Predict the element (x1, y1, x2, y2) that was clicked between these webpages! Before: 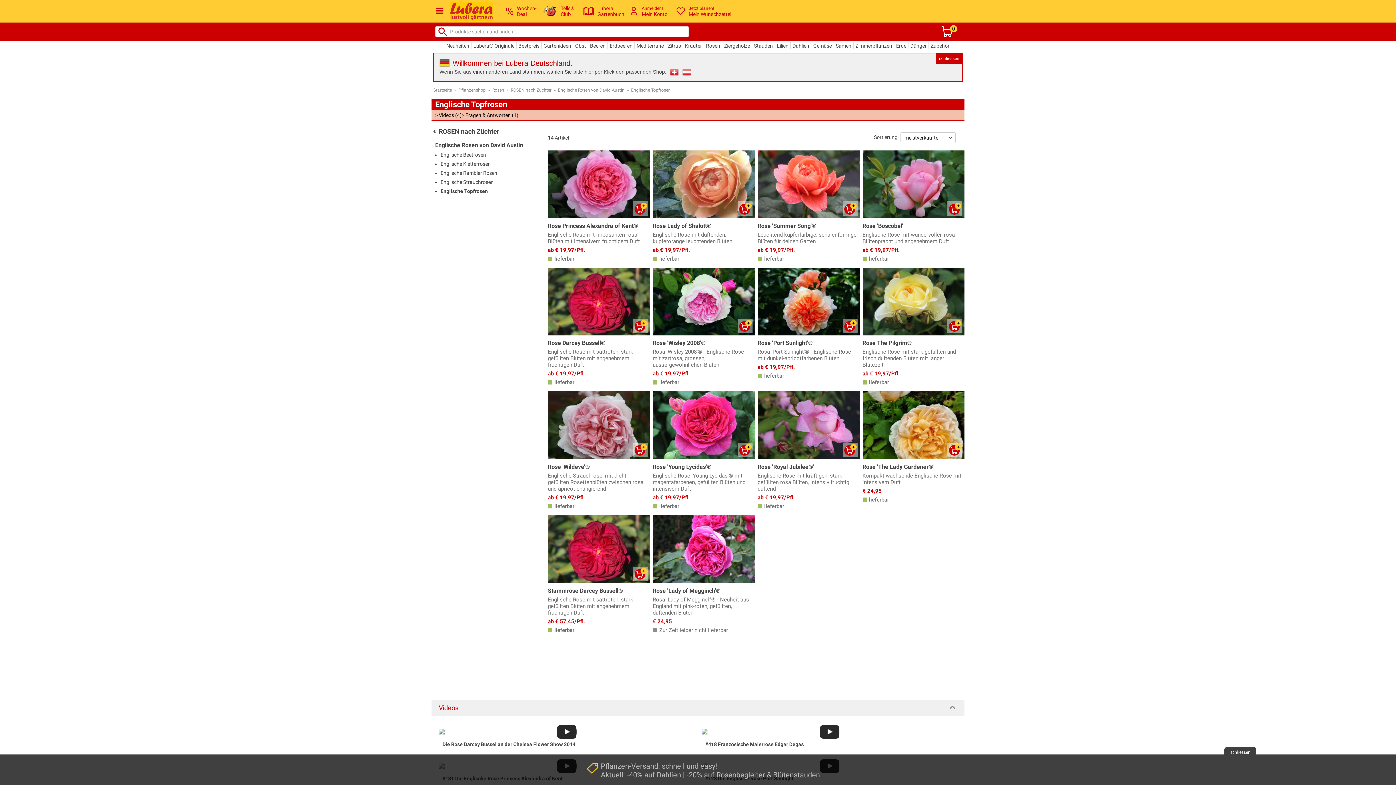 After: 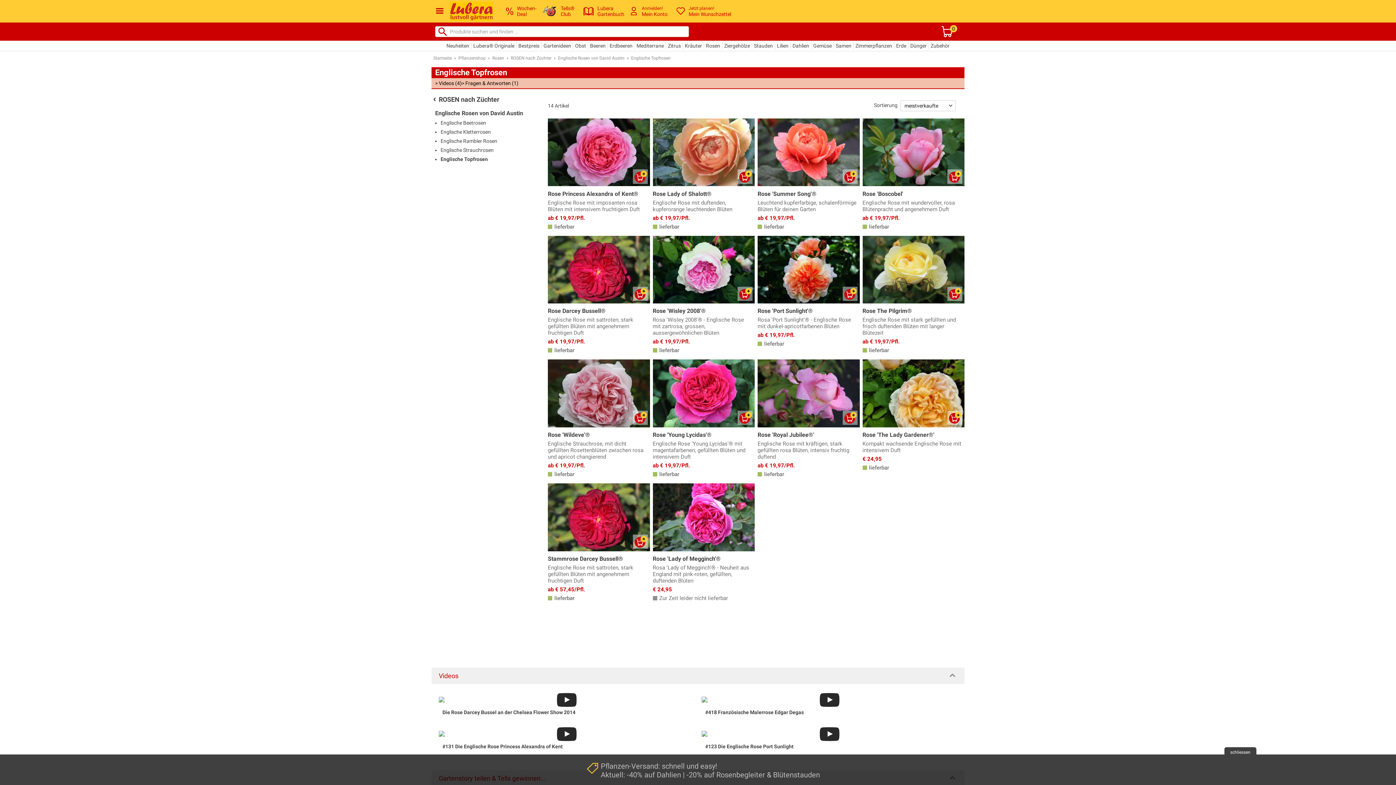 Action: bbox: (440, 188, 488, 194) label: Englische Topfrosen